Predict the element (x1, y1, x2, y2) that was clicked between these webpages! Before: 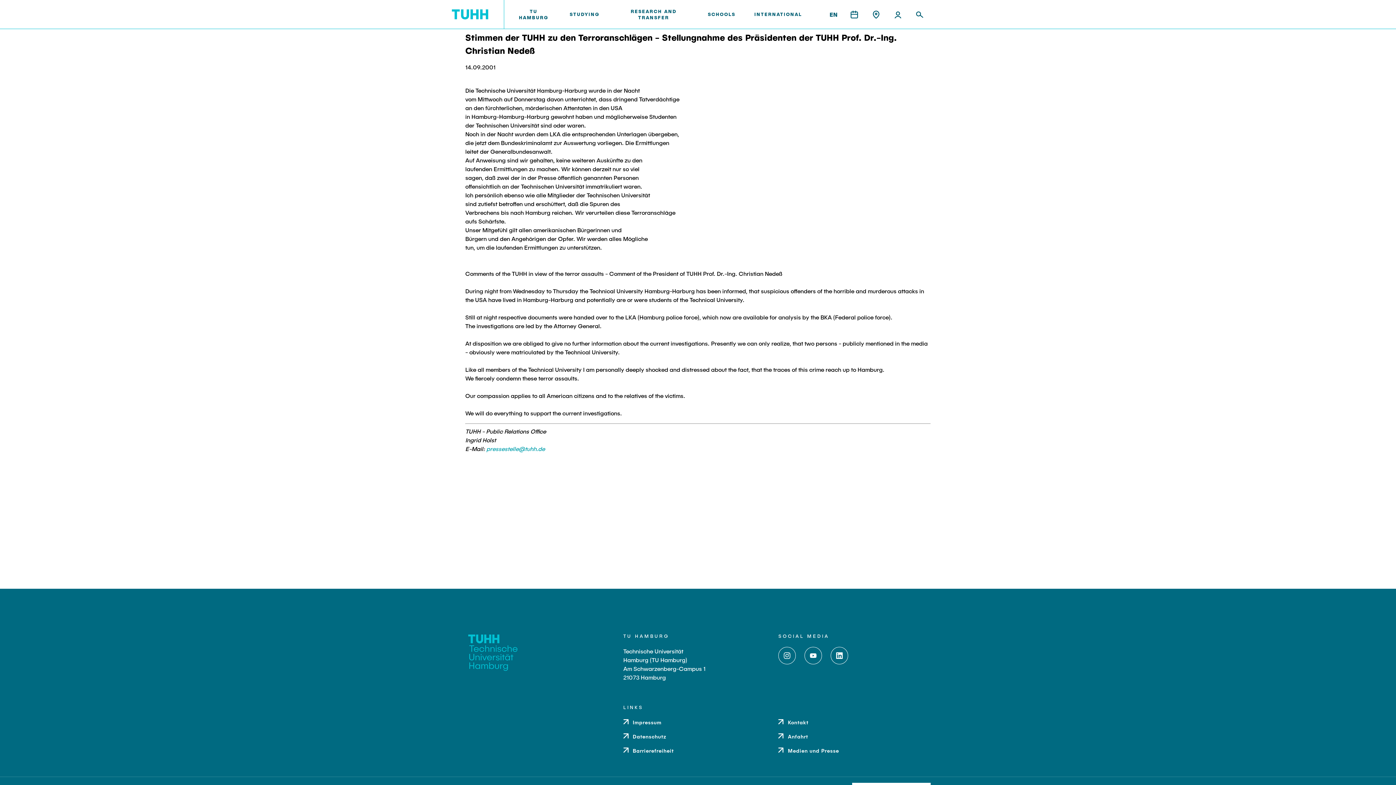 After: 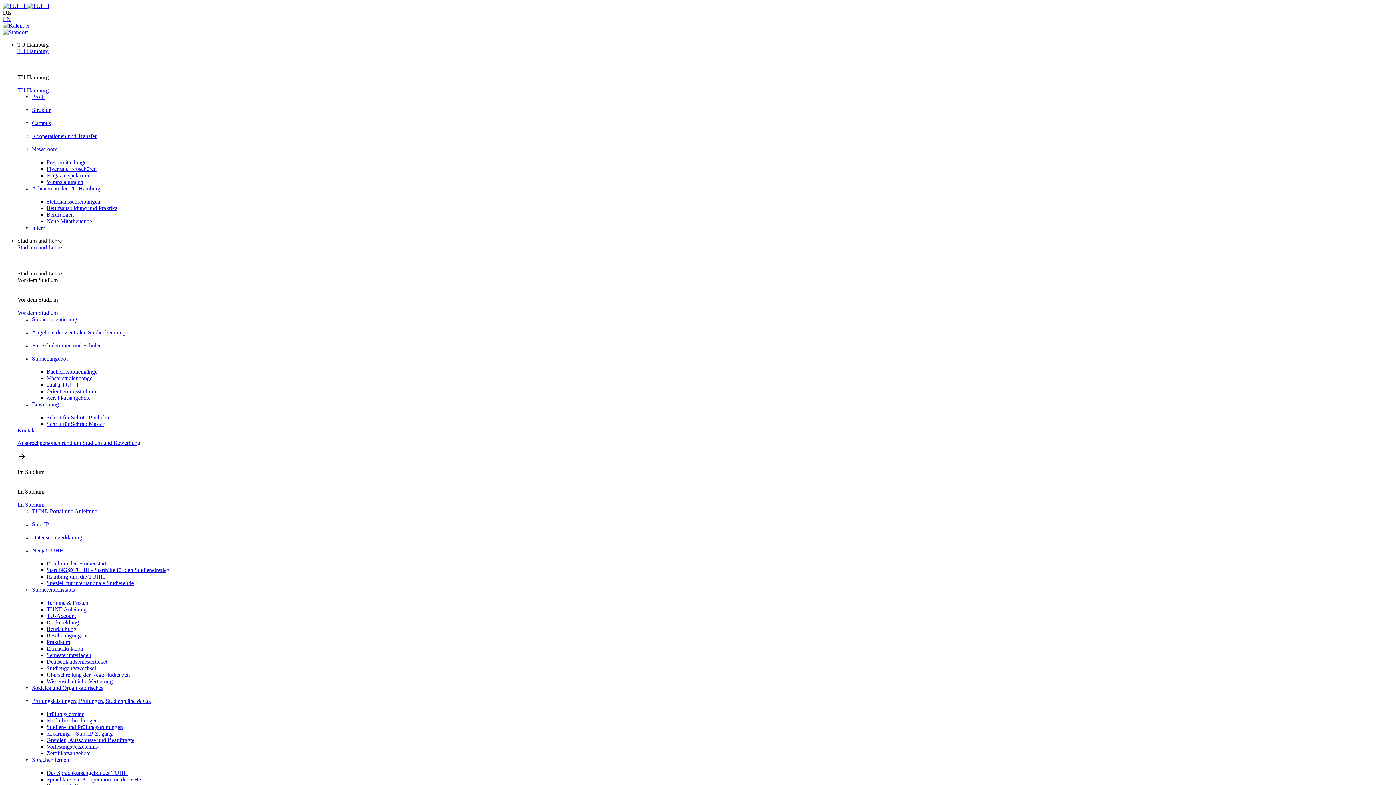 Action: bbox: (865, 0, 887, 28)